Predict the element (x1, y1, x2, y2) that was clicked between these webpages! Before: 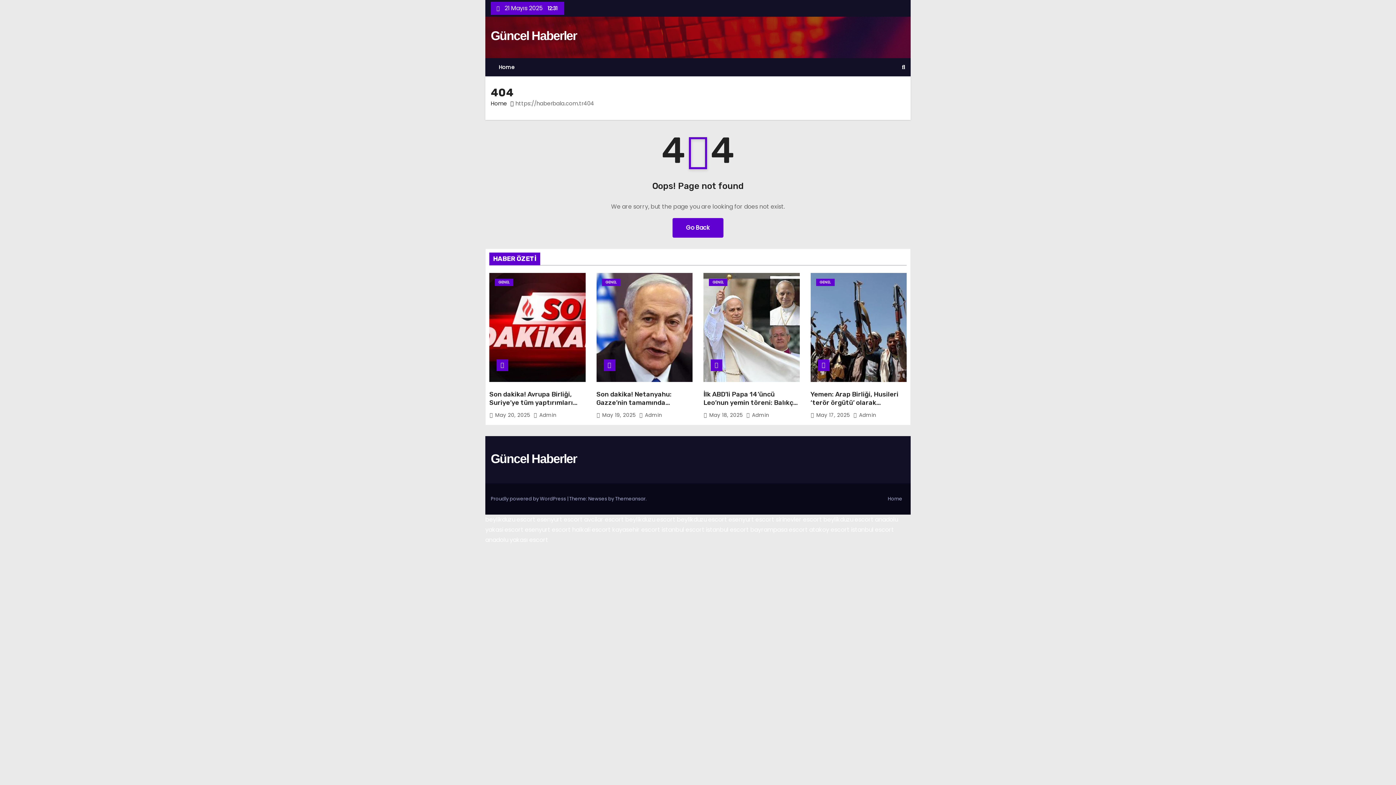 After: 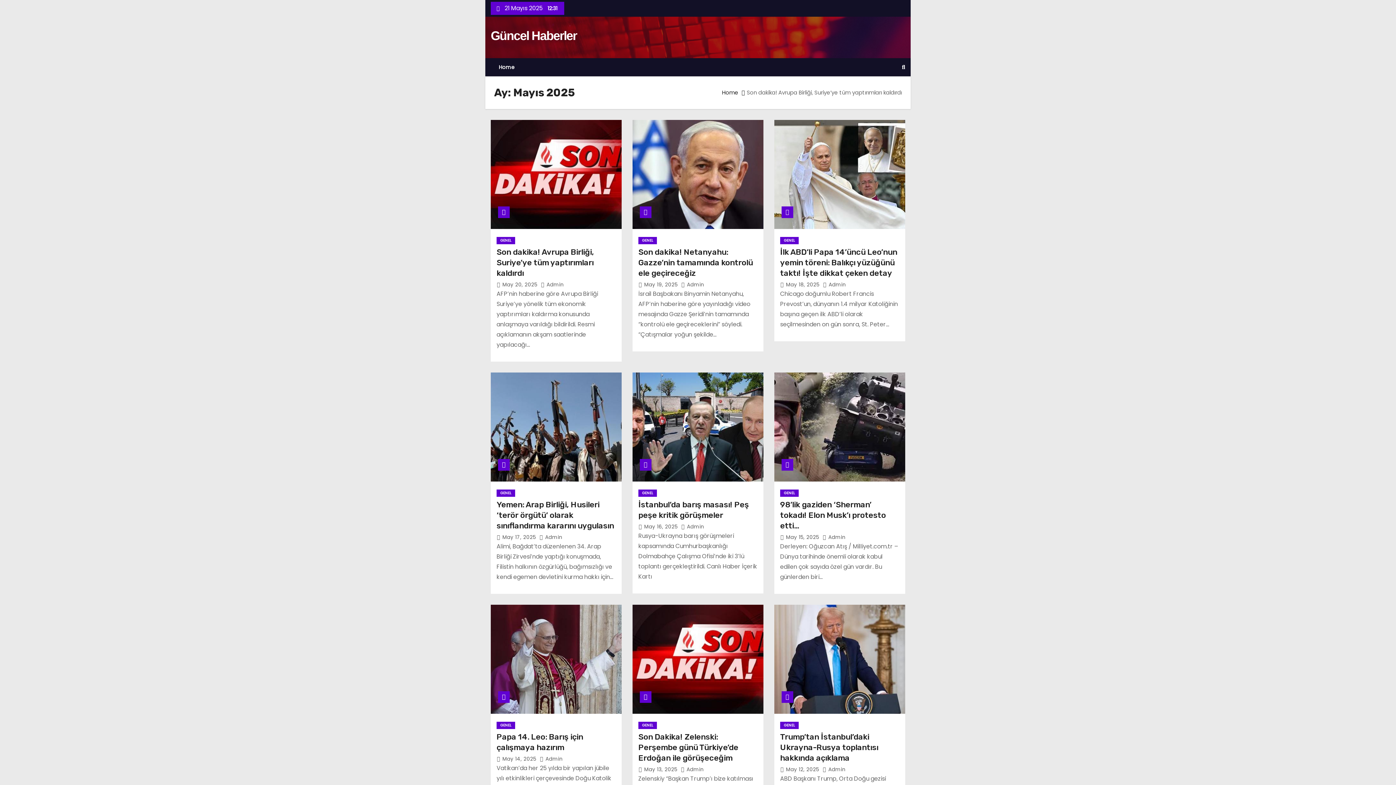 Action: label: May 20, 2025  bbox: (495, 411, 531, 418)